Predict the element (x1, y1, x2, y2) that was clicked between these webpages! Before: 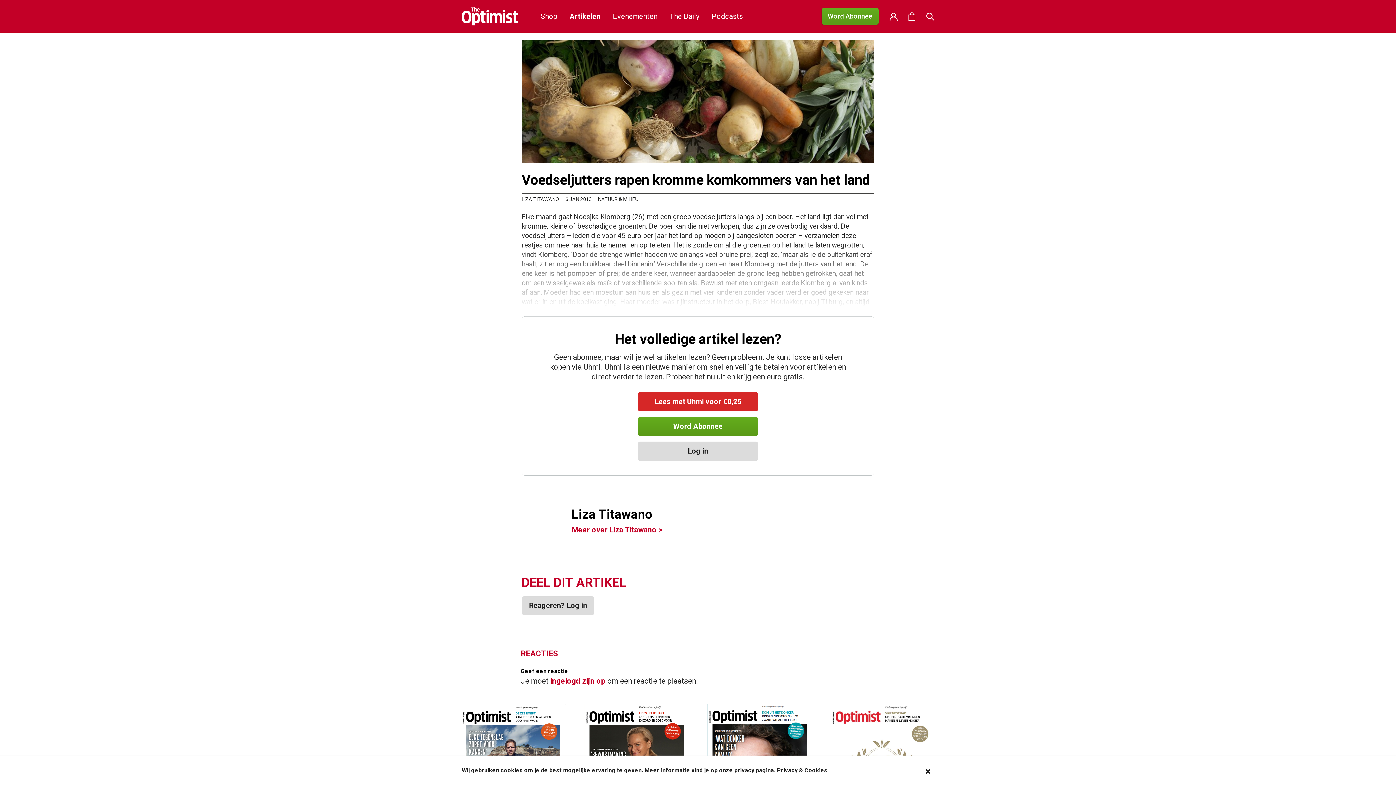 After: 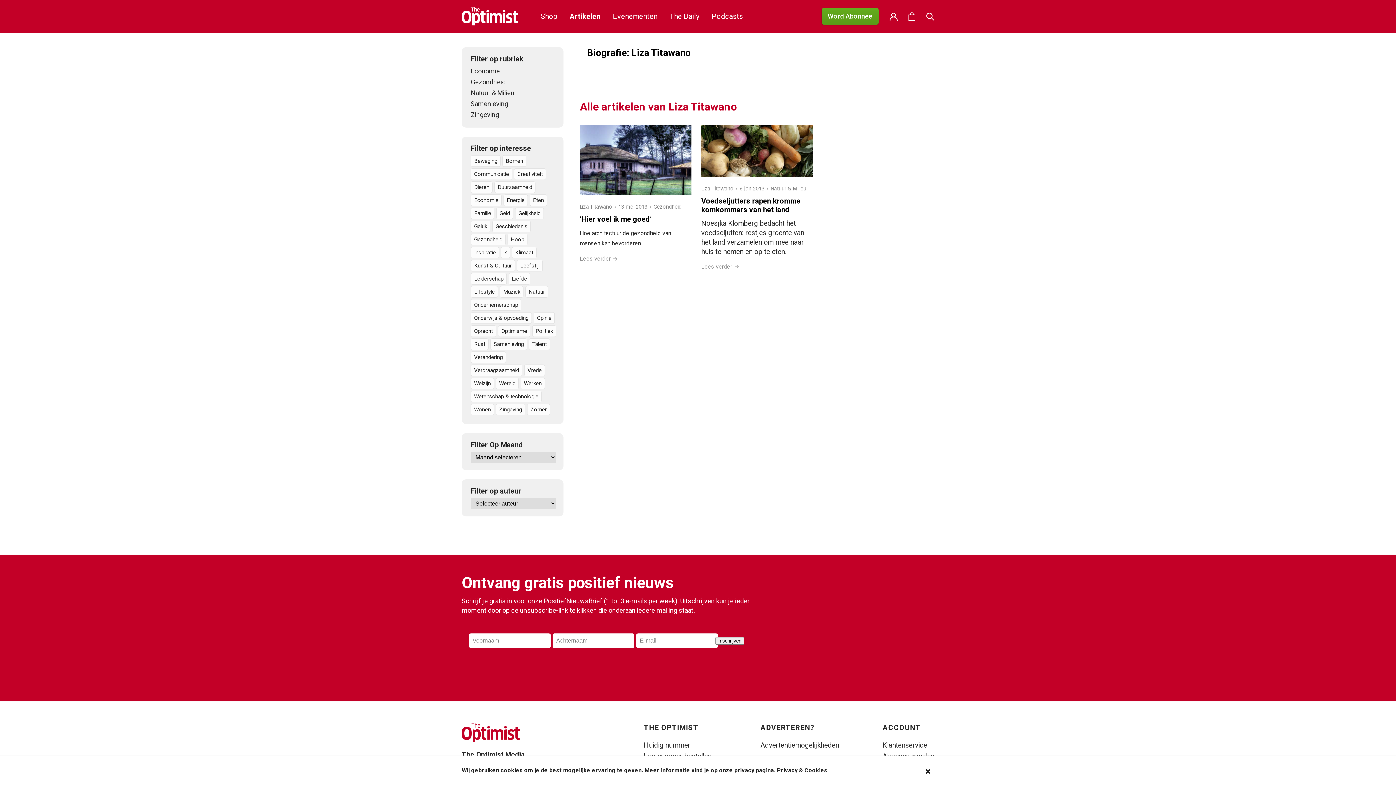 Action: label: Meer over Liza Titawano > bbox: (571, 525, 662, 534)